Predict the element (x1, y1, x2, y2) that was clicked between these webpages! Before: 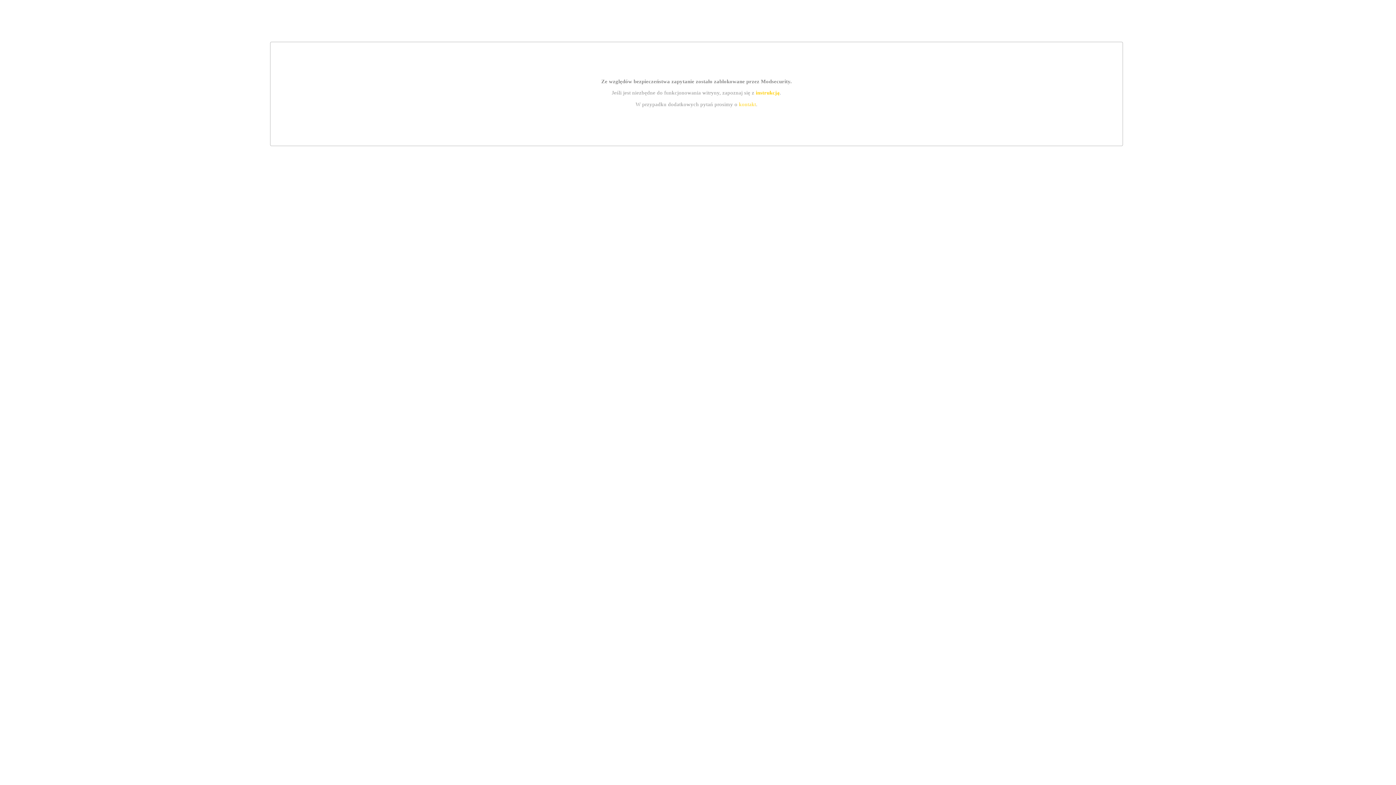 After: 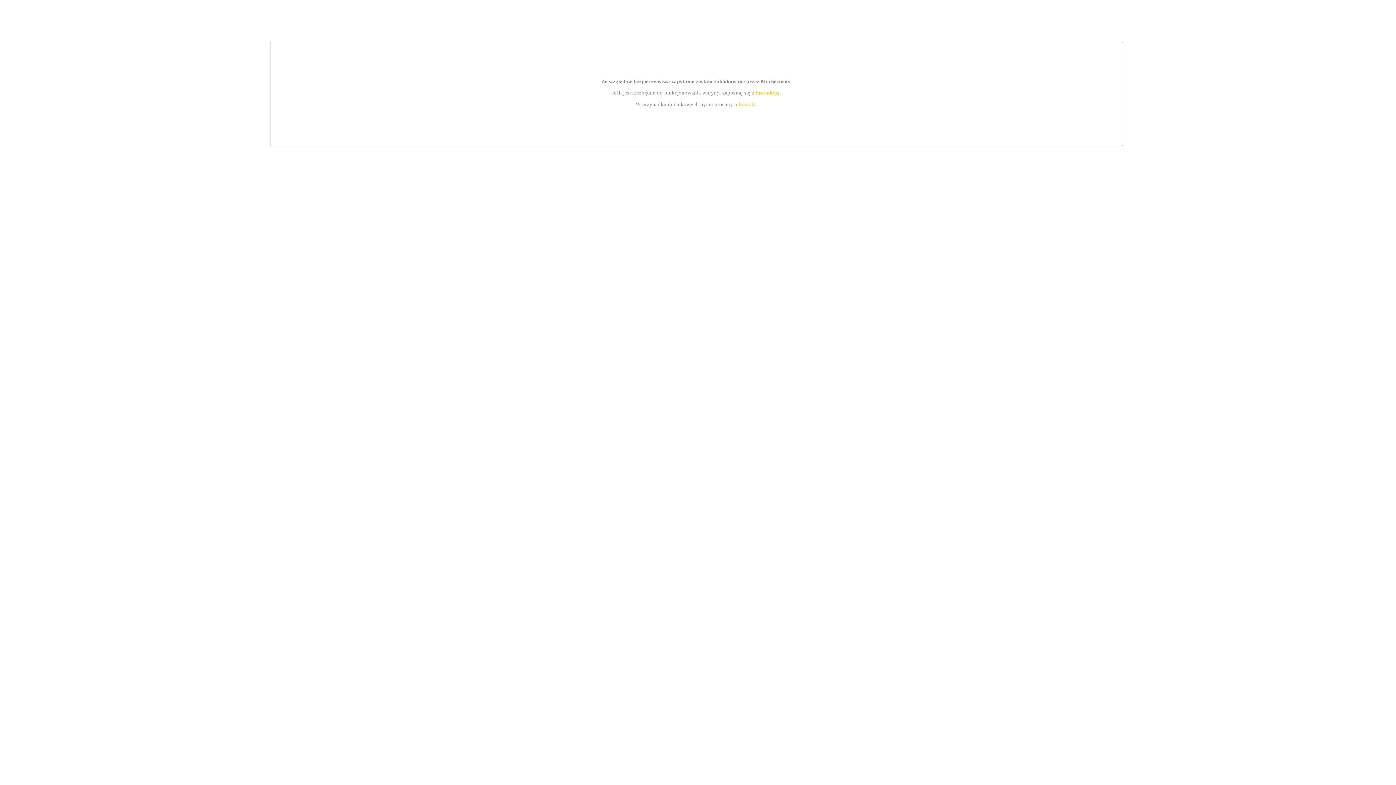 Action: label: instrukcją bbox: (755, 89, 779, 95)